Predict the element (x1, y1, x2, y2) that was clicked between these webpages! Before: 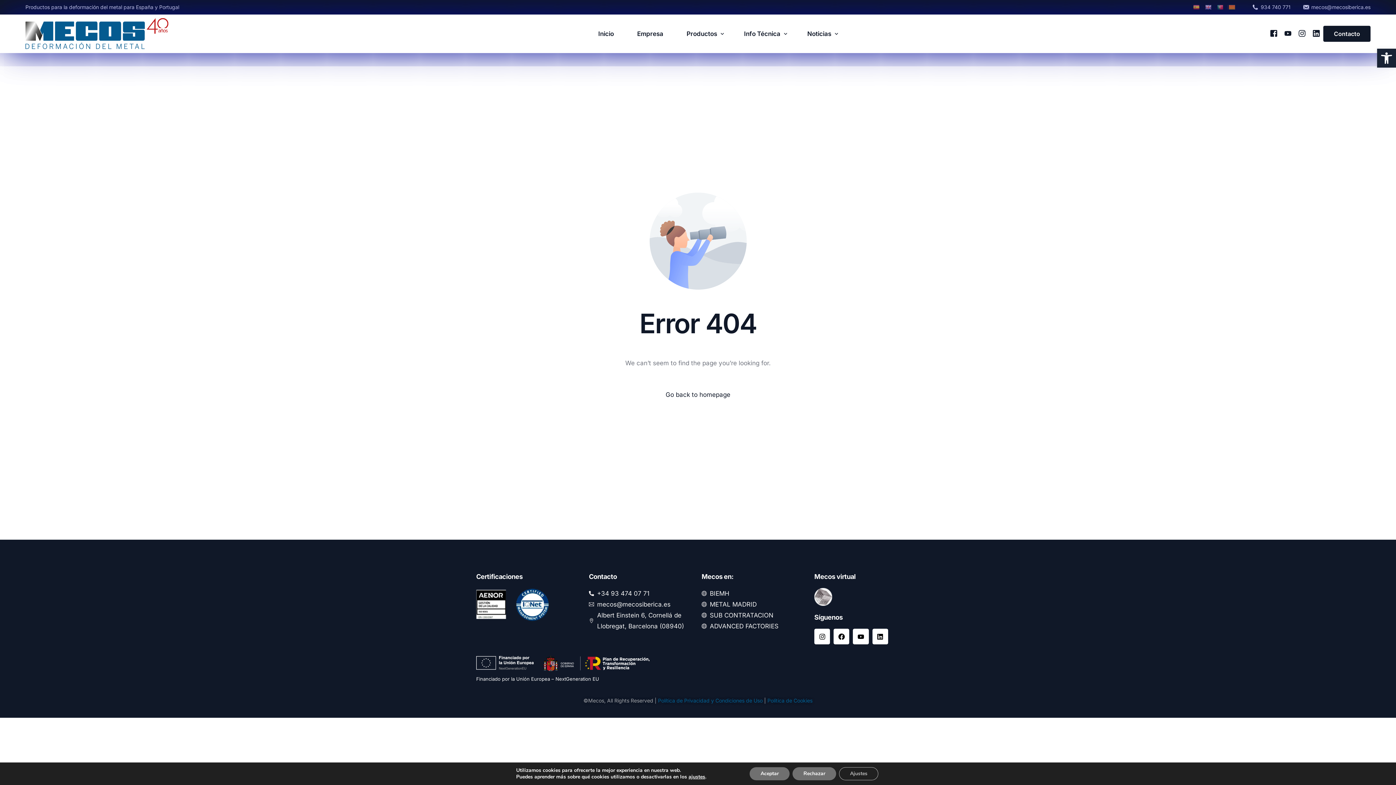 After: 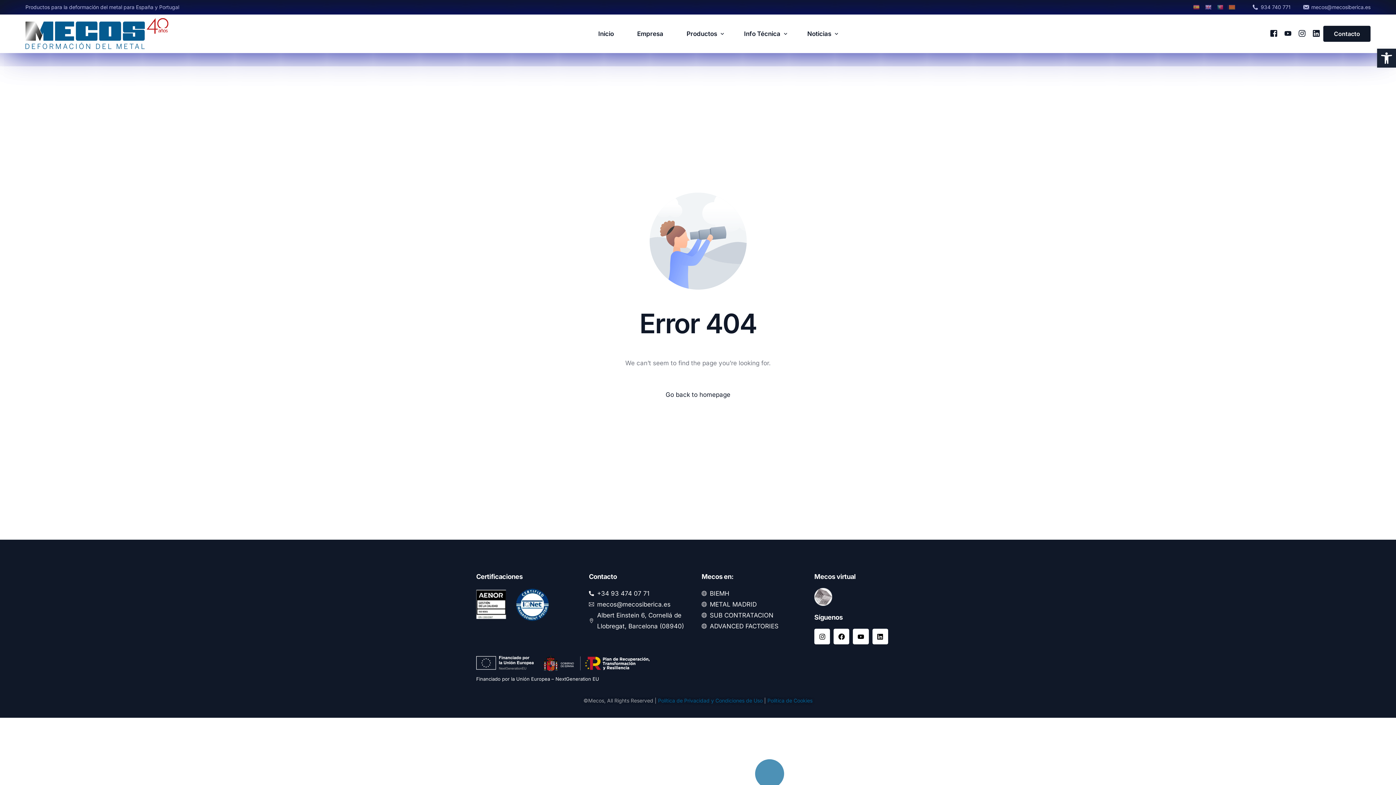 Action: bbox: (749, 767, 789, 780) label: Aceptar